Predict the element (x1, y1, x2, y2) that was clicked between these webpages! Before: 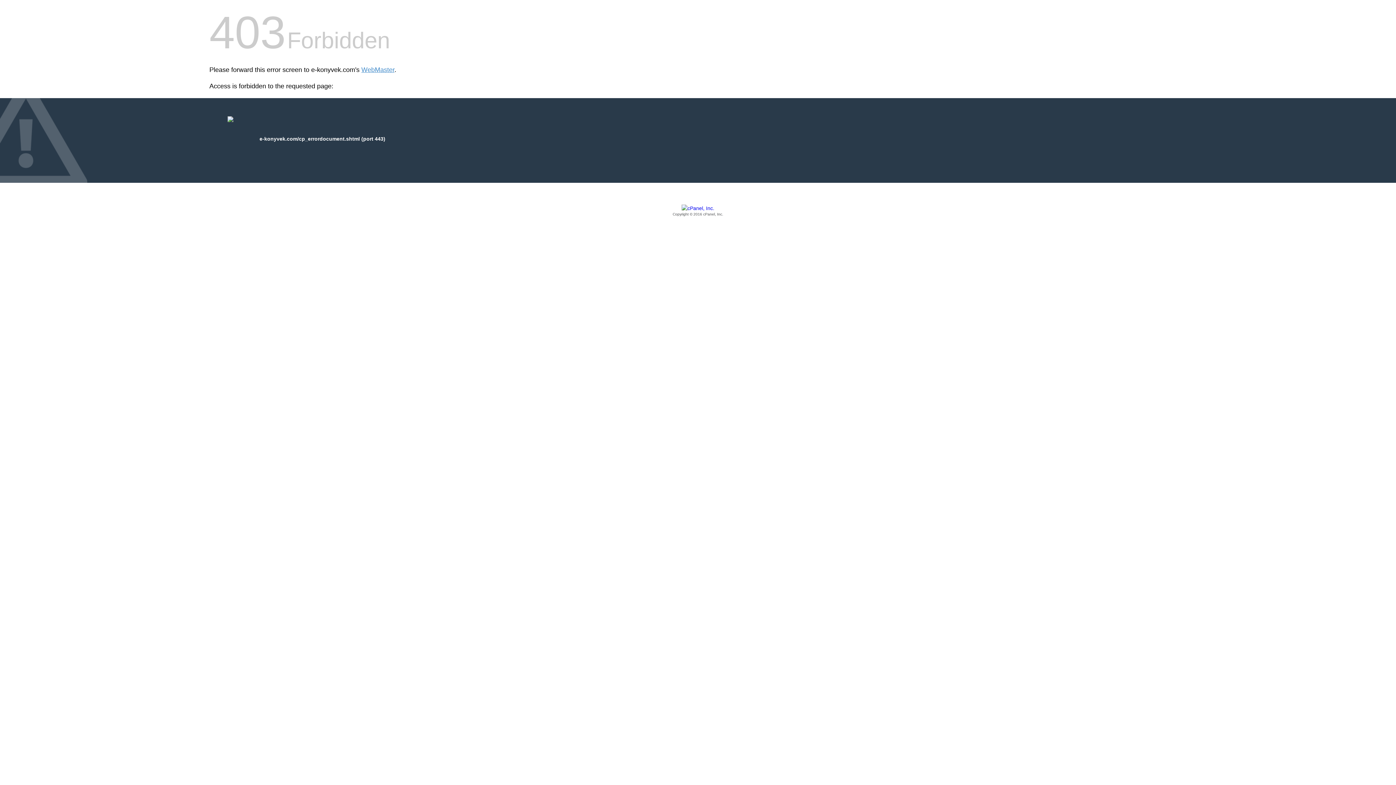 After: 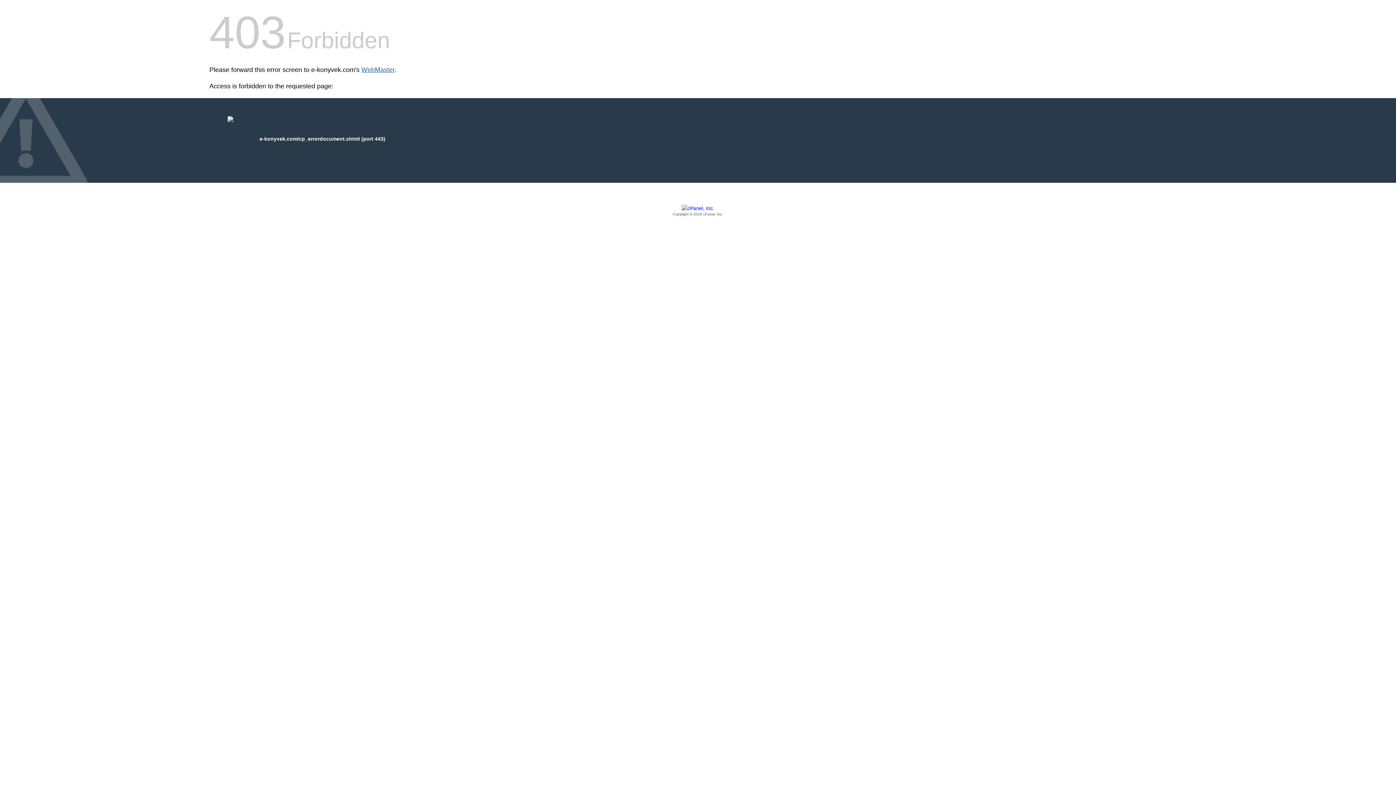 Action: bbox: (361, 66, 394, 73) label: WebMaster